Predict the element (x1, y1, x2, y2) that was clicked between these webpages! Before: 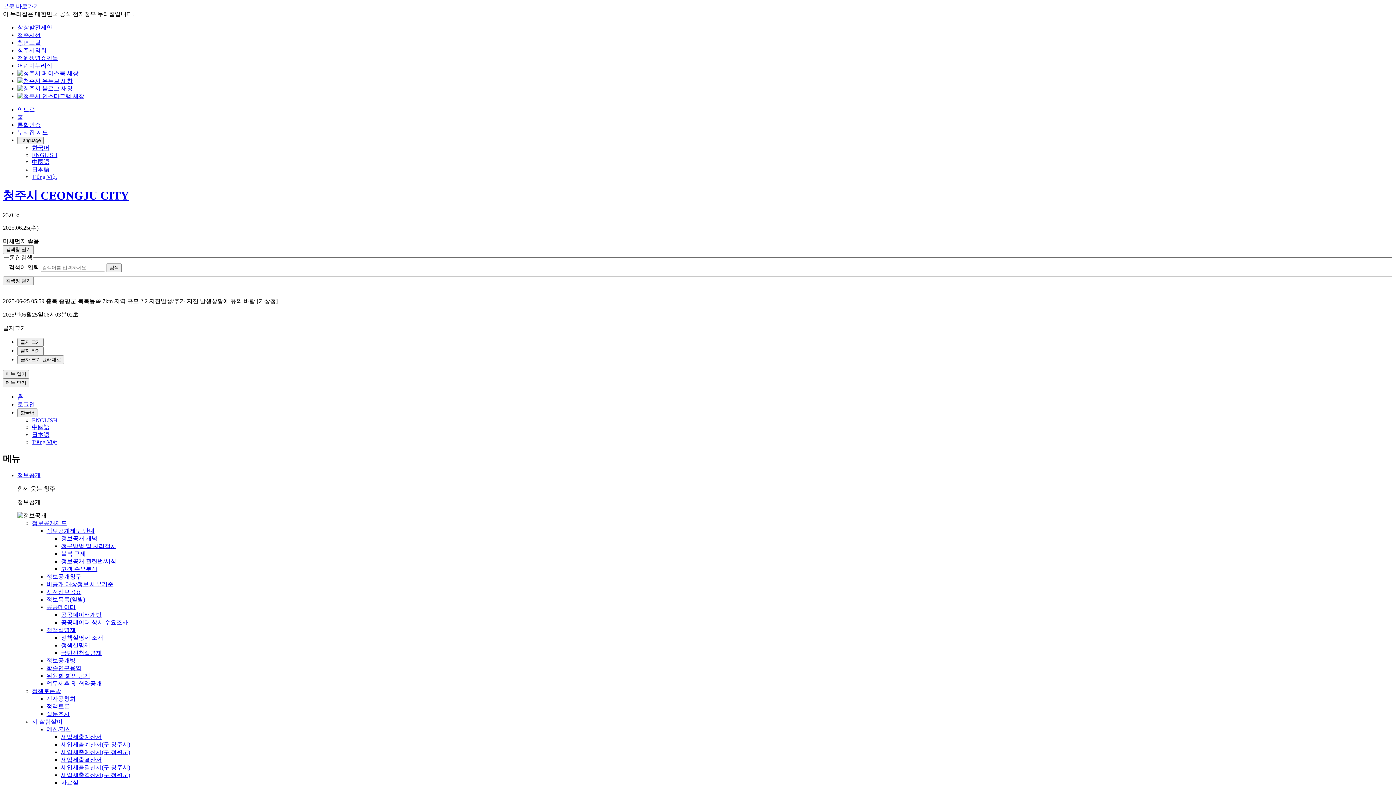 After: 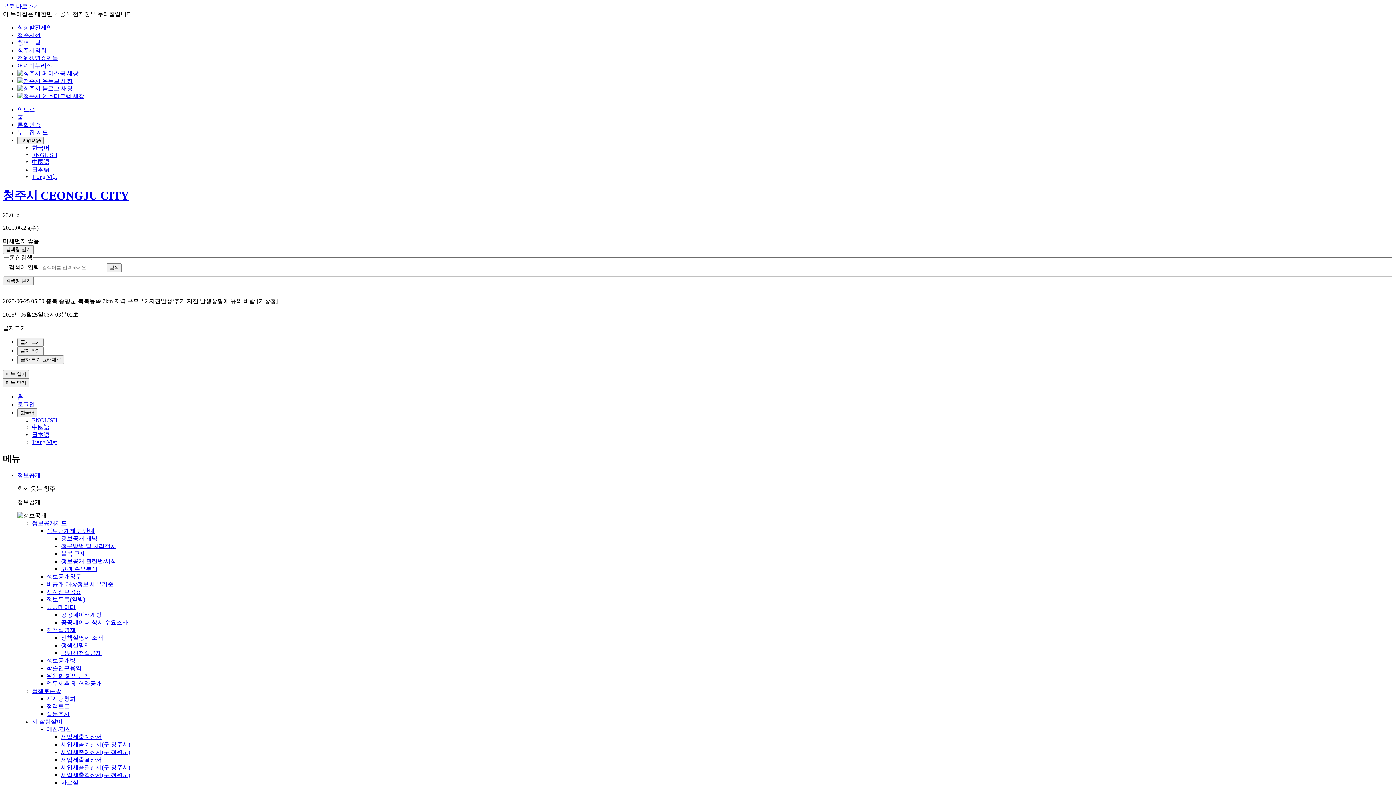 Action: label: 정보공개 개념 bbox: (61, 535, 97, 541)